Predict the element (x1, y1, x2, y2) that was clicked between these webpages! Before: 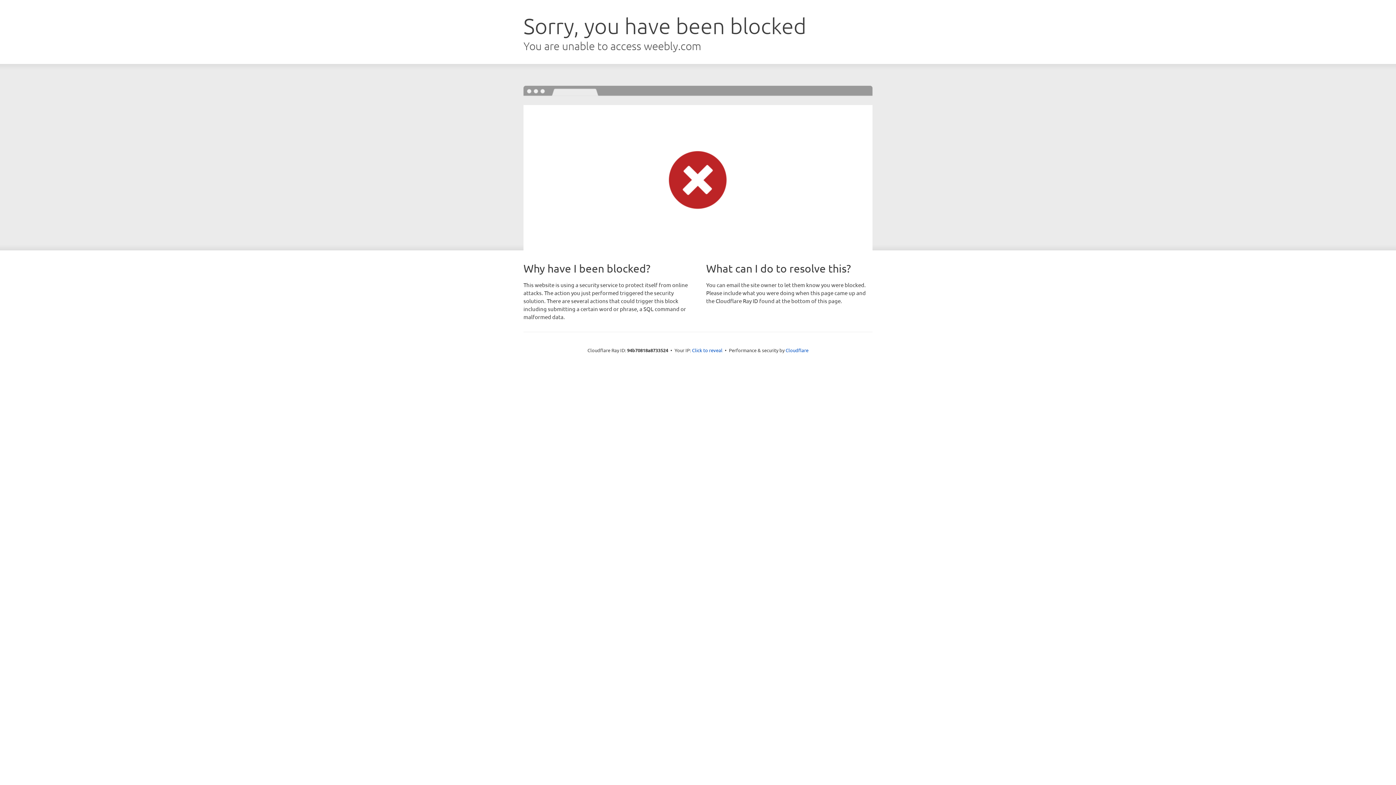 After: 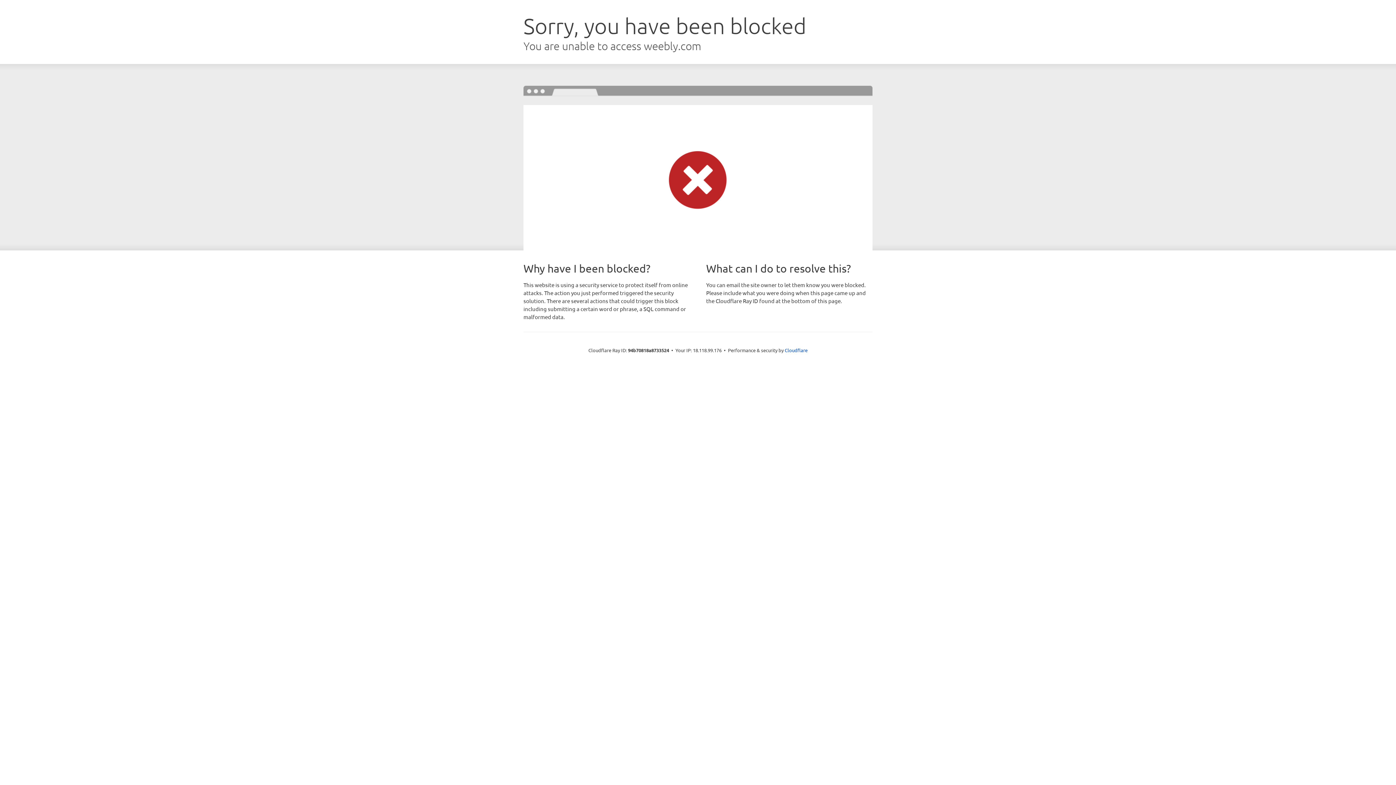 Action: label: Click to reveal bbox: (692, 346, 722, 353)